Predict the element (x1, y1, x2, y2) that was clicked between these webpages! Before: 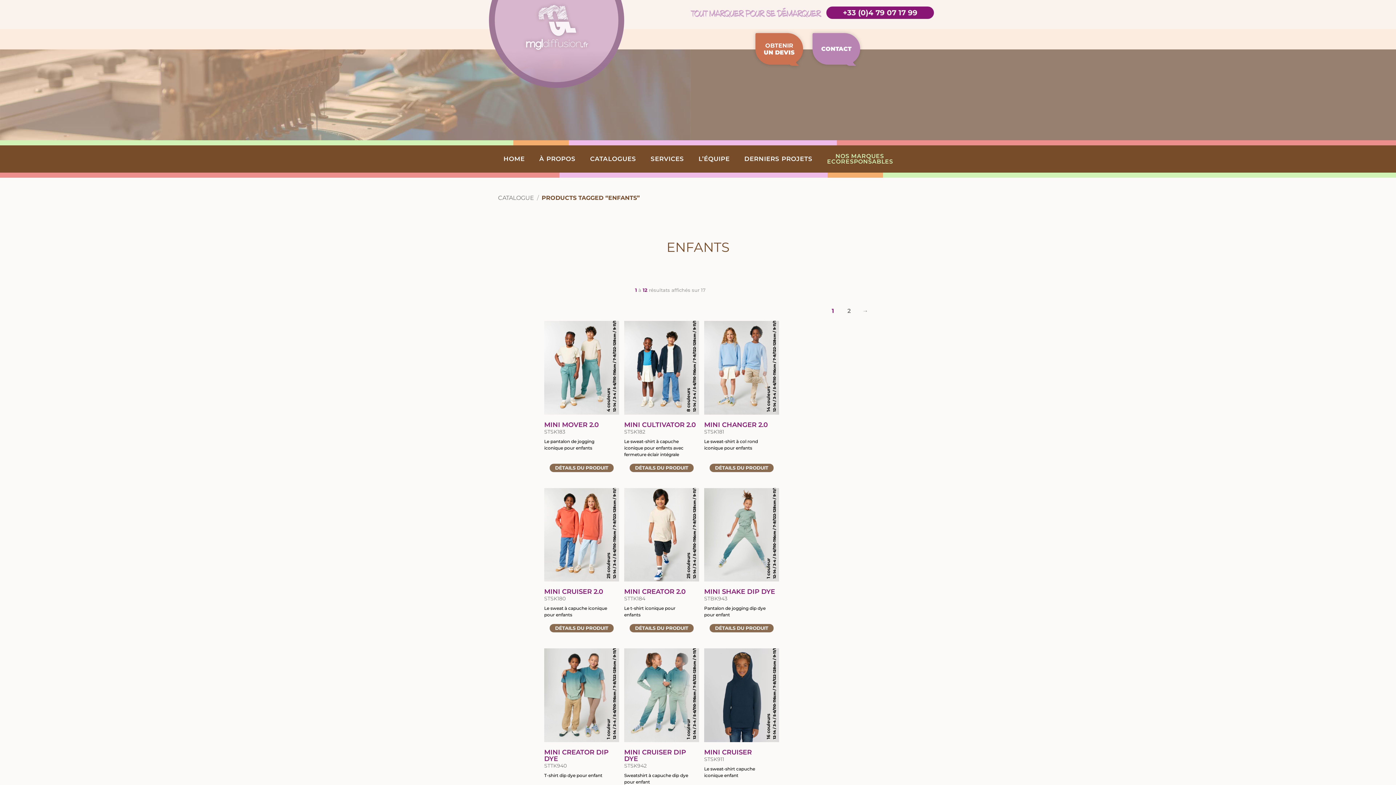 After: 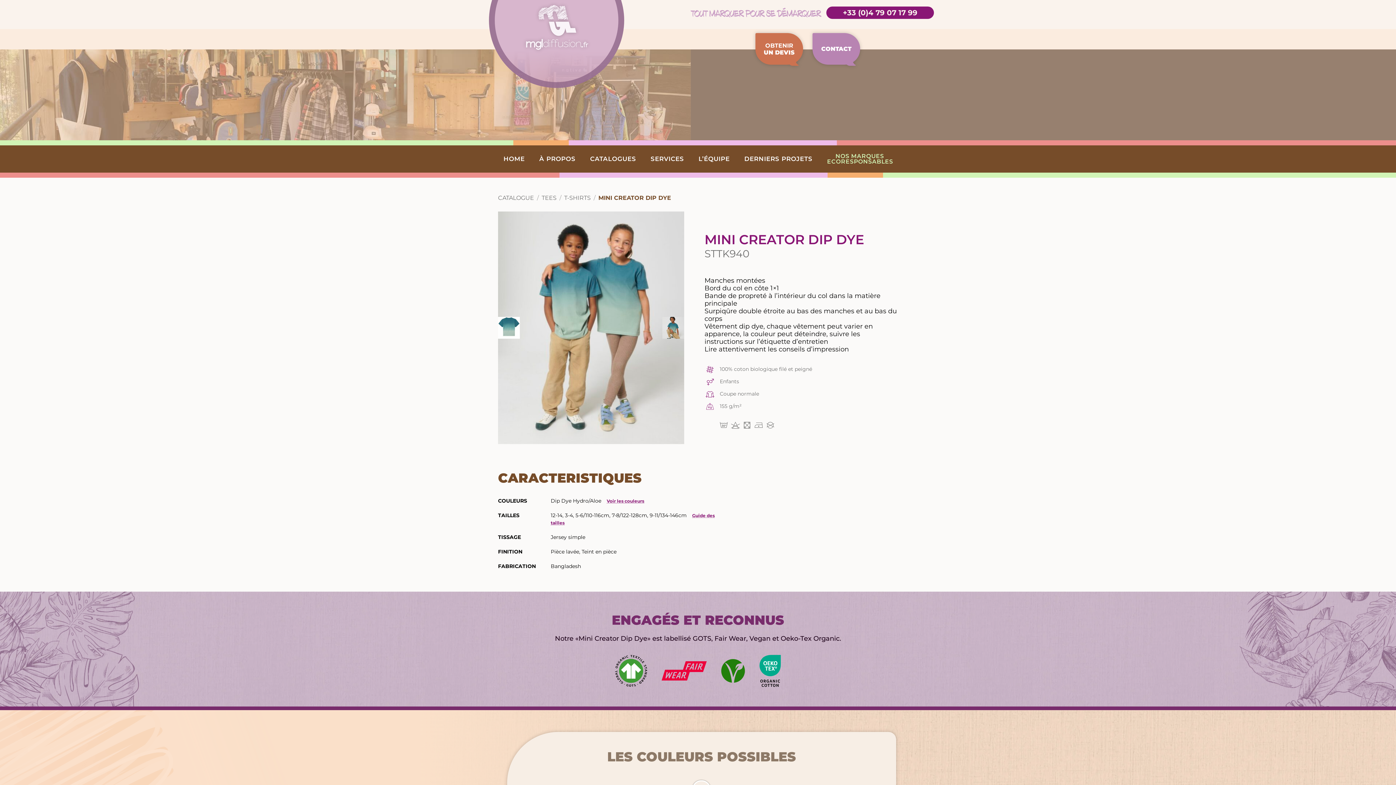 Action: label: 1 couleur
12-14 / 3-4 / 5-6/110-116cm / 7-8/122-128cm / 9-11/134-146cm
MINI CREATOR DIP DYE
STTK940

T-shirt dip dye pour enfant

Accéder à la fiche du produit bbox: (544, 648, 619, 791)